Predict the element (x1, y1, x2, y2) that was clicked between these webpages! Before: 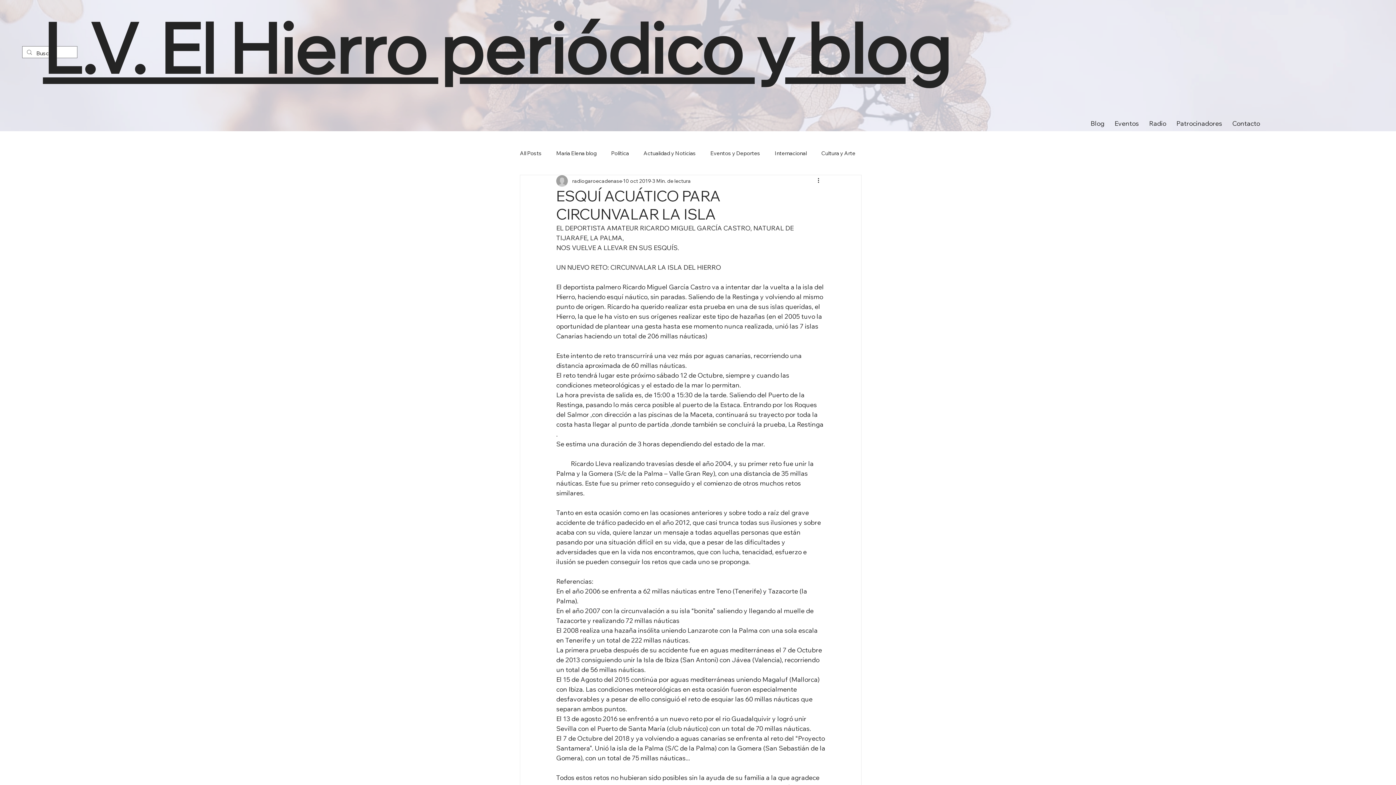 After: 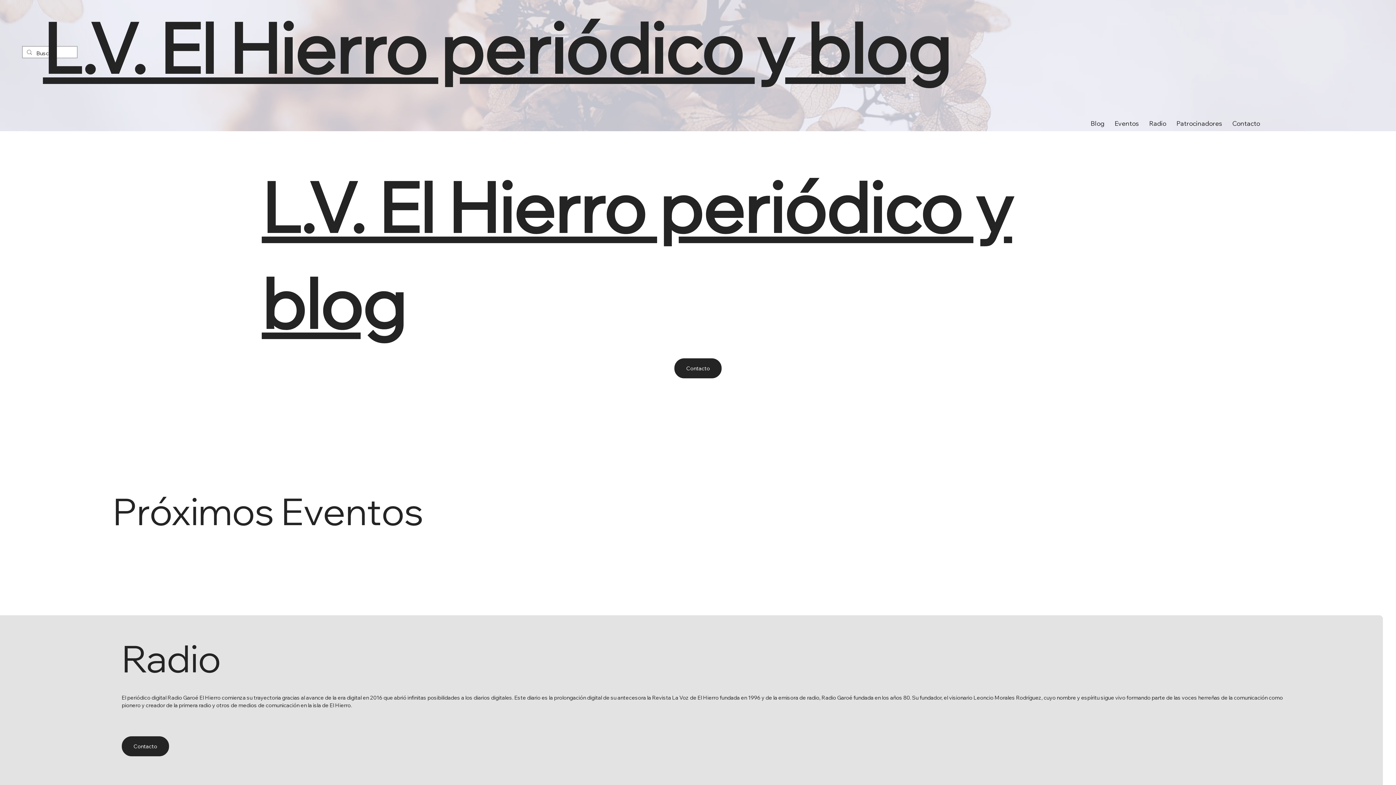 Action: bbox: (1228, 115, 1263, 131) label: Contacto